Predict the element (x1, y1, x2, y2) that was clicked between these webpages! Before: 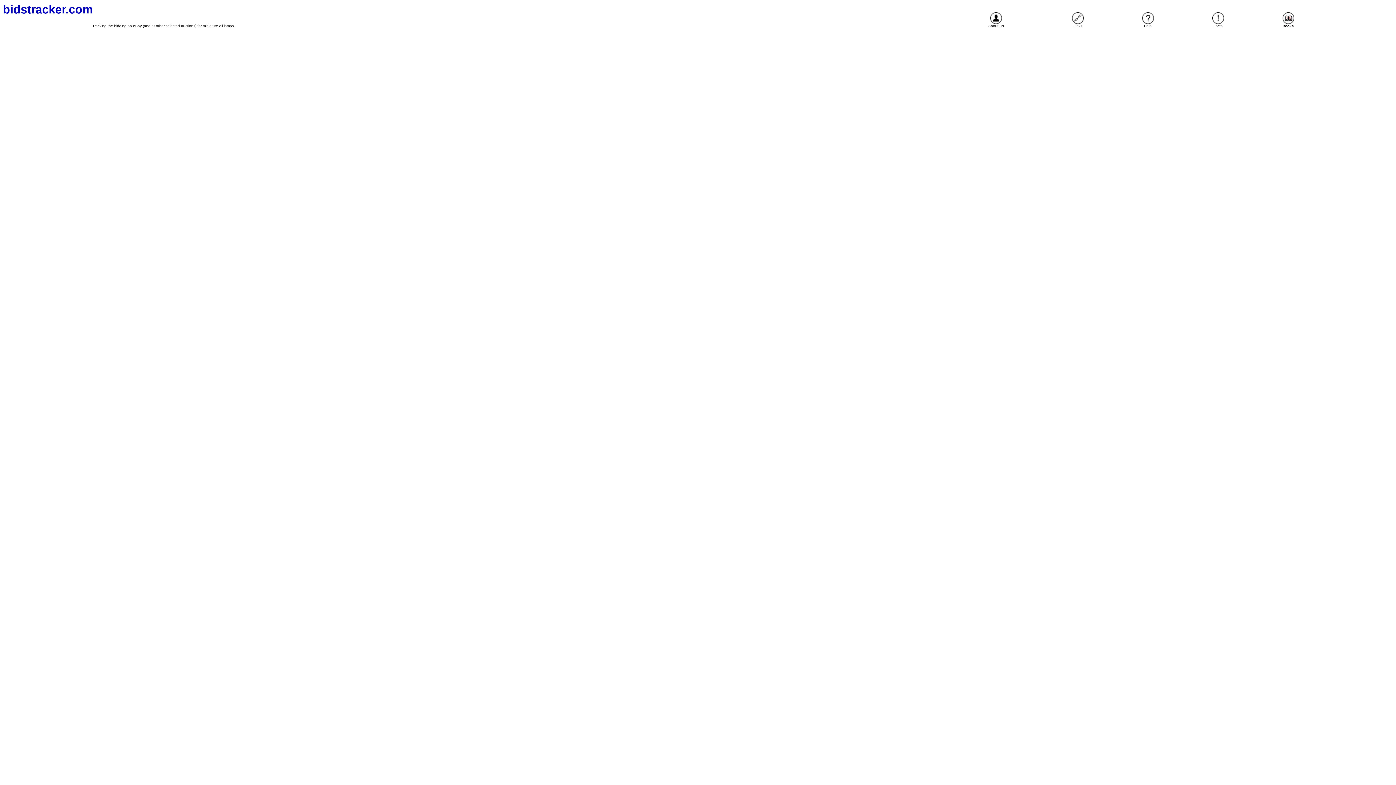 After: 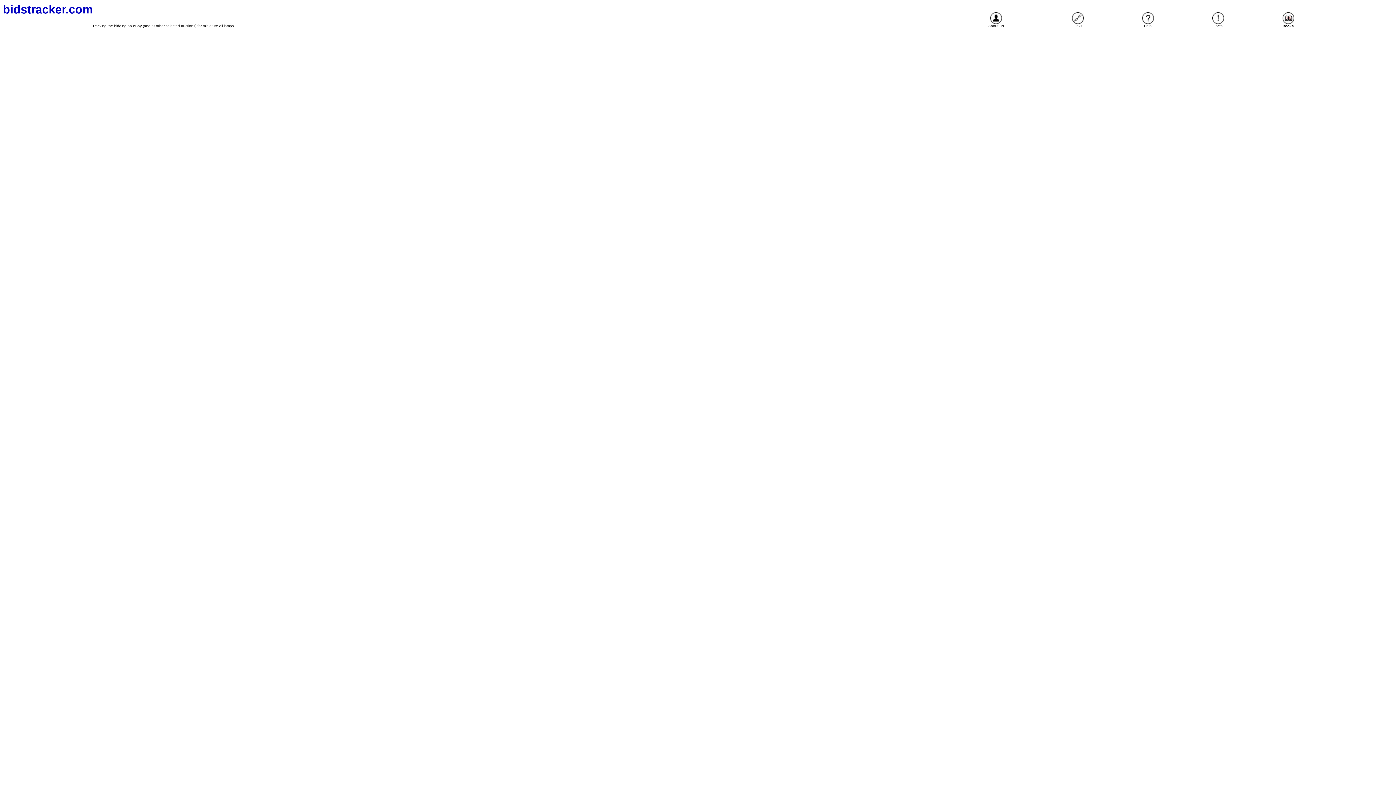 Action: bbox: (1072, 20, 1084, 24)